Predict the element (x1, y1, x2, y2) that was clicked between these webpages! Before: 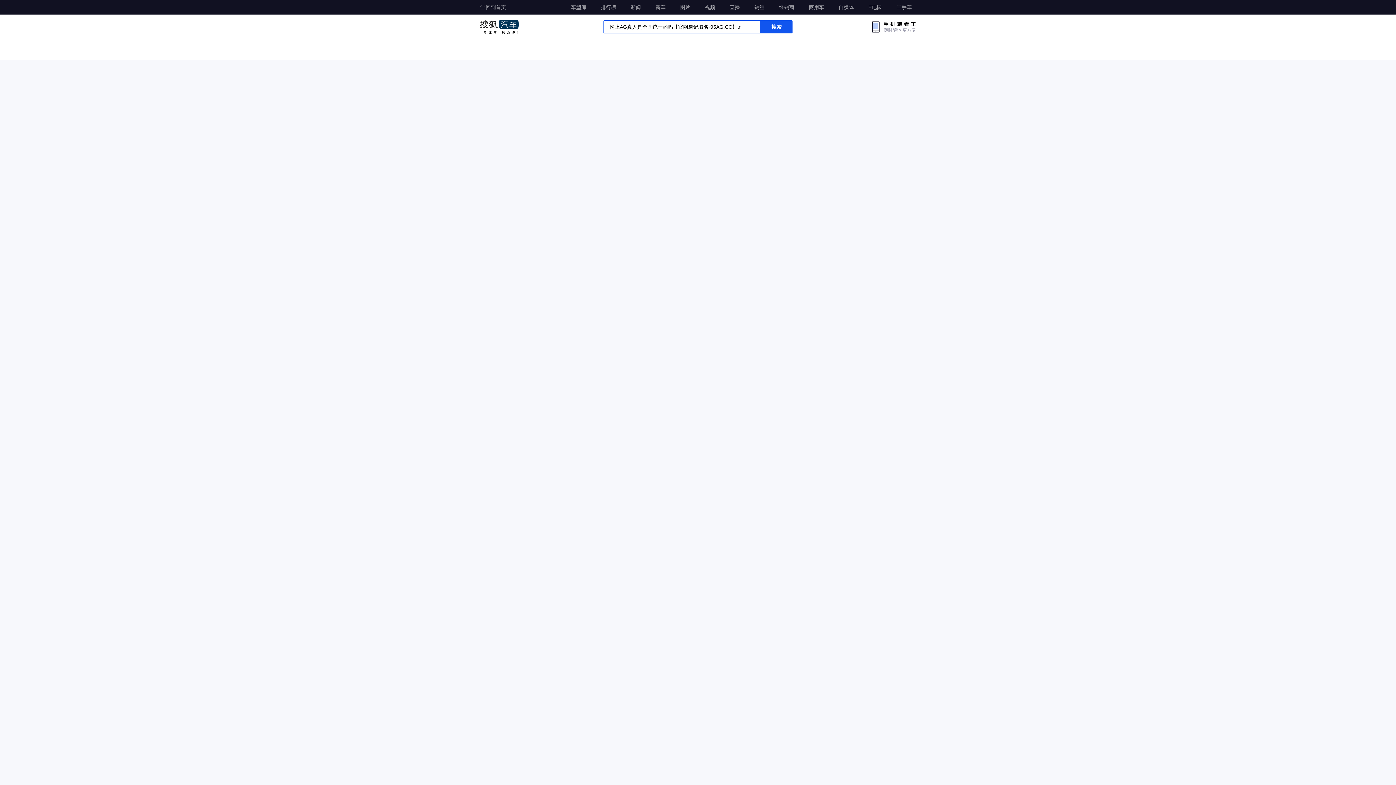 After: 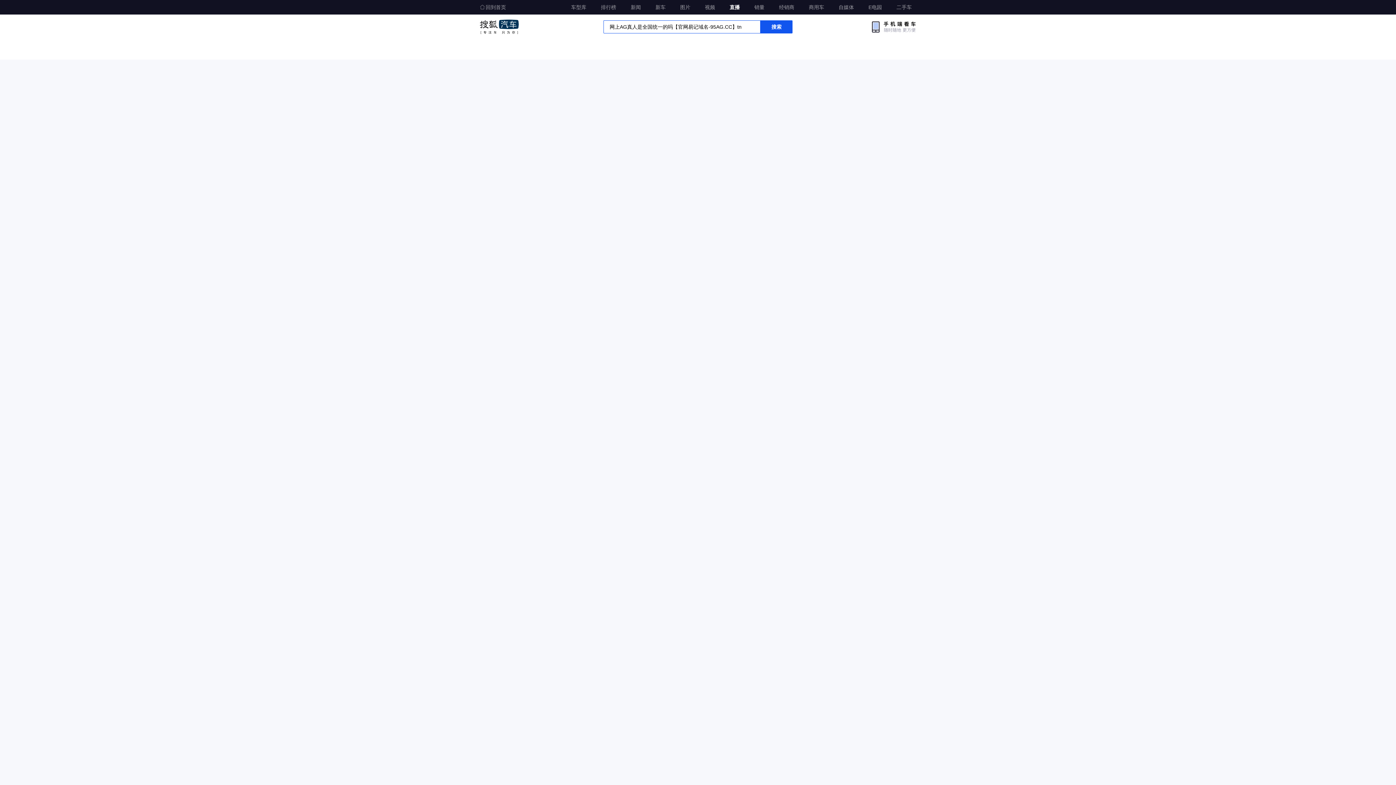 Action: label: 直播 bbox: (725, 0, 744, 13)